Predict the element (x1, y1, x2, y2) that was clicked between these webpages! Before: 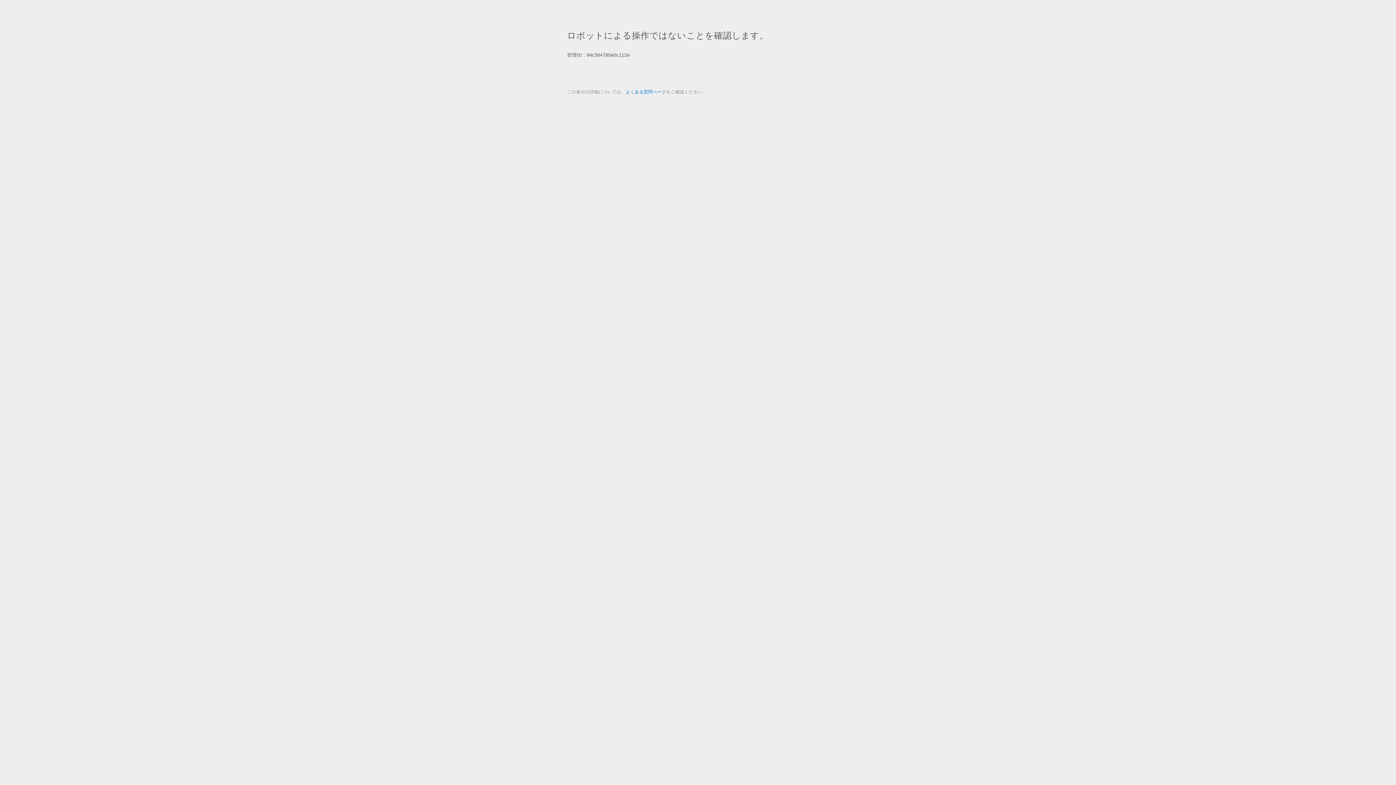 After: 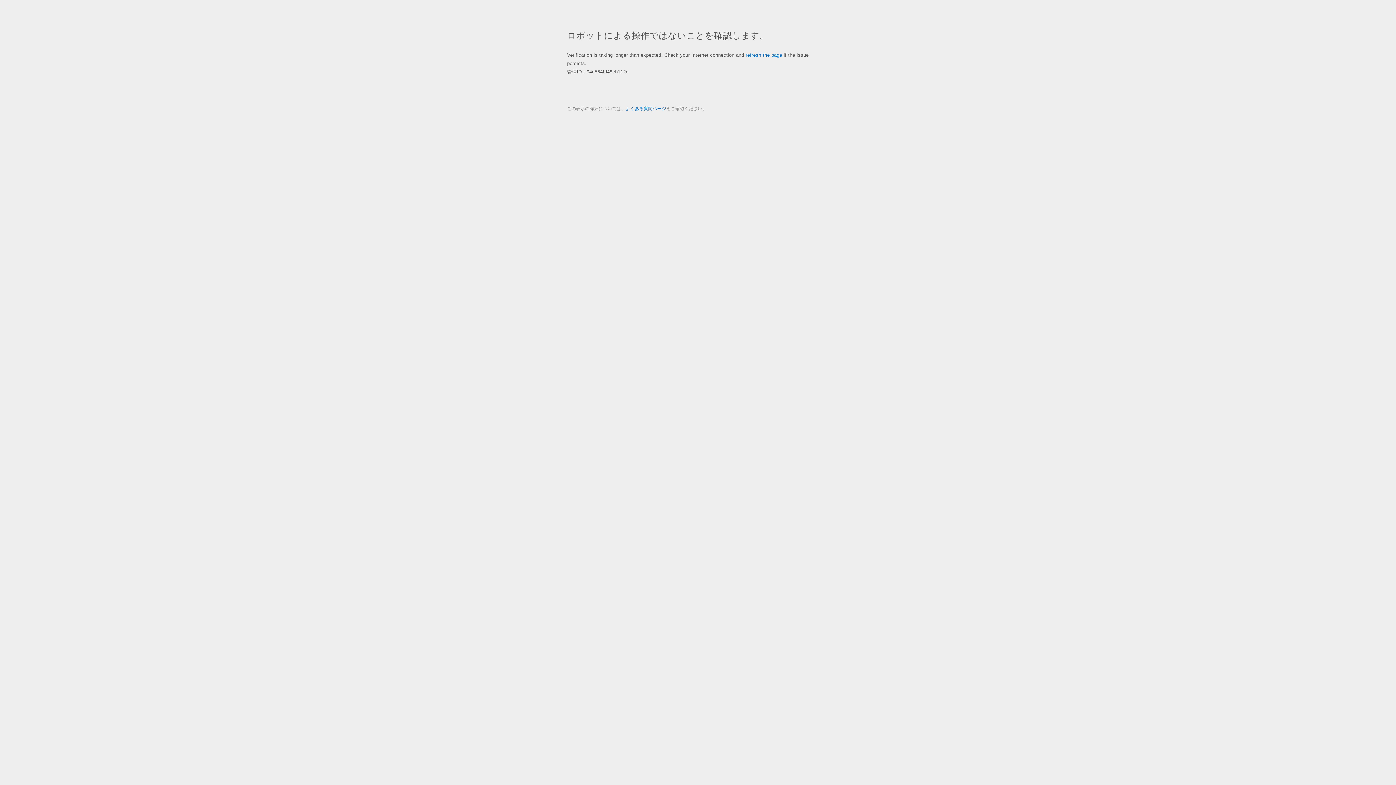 Action: bbox: (625, 89, 666, 94) label: よくある質問ページ